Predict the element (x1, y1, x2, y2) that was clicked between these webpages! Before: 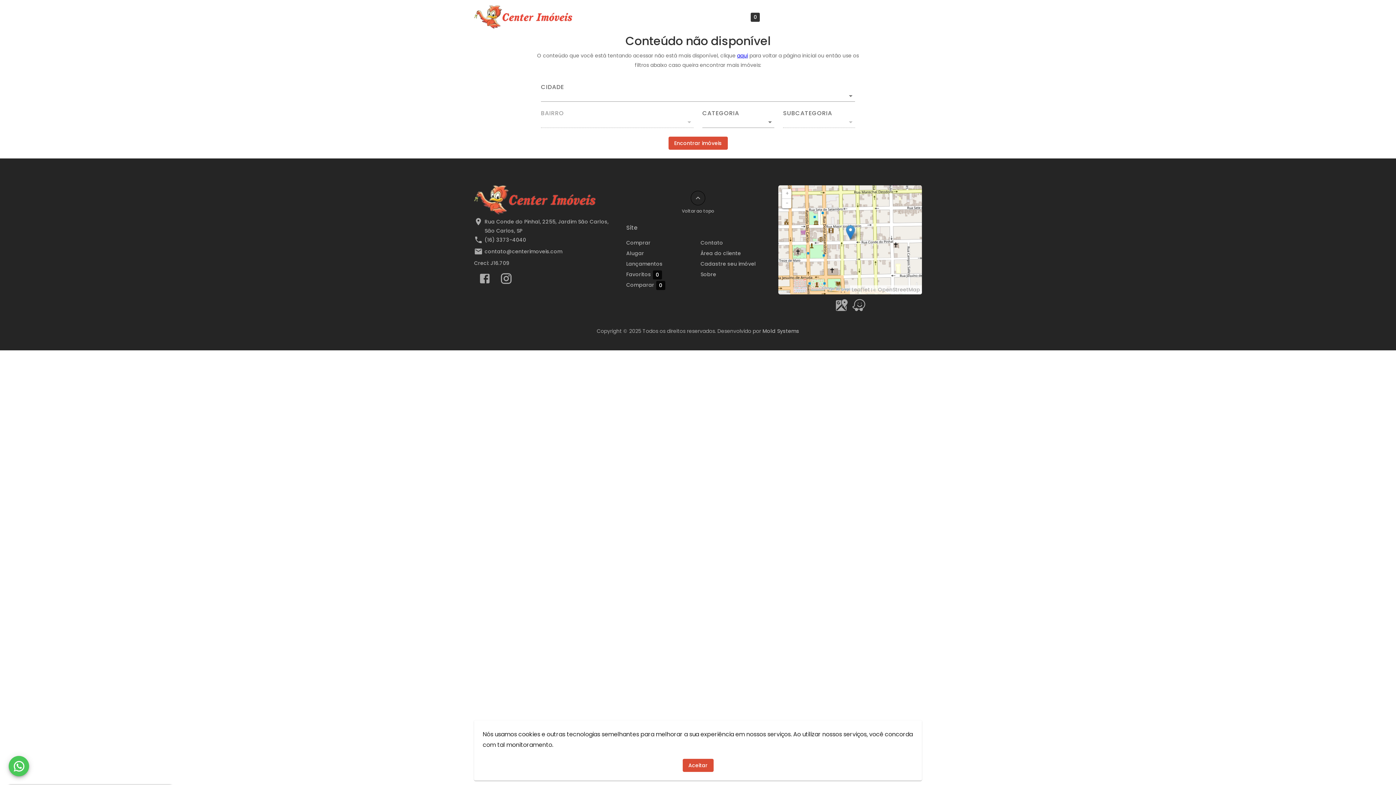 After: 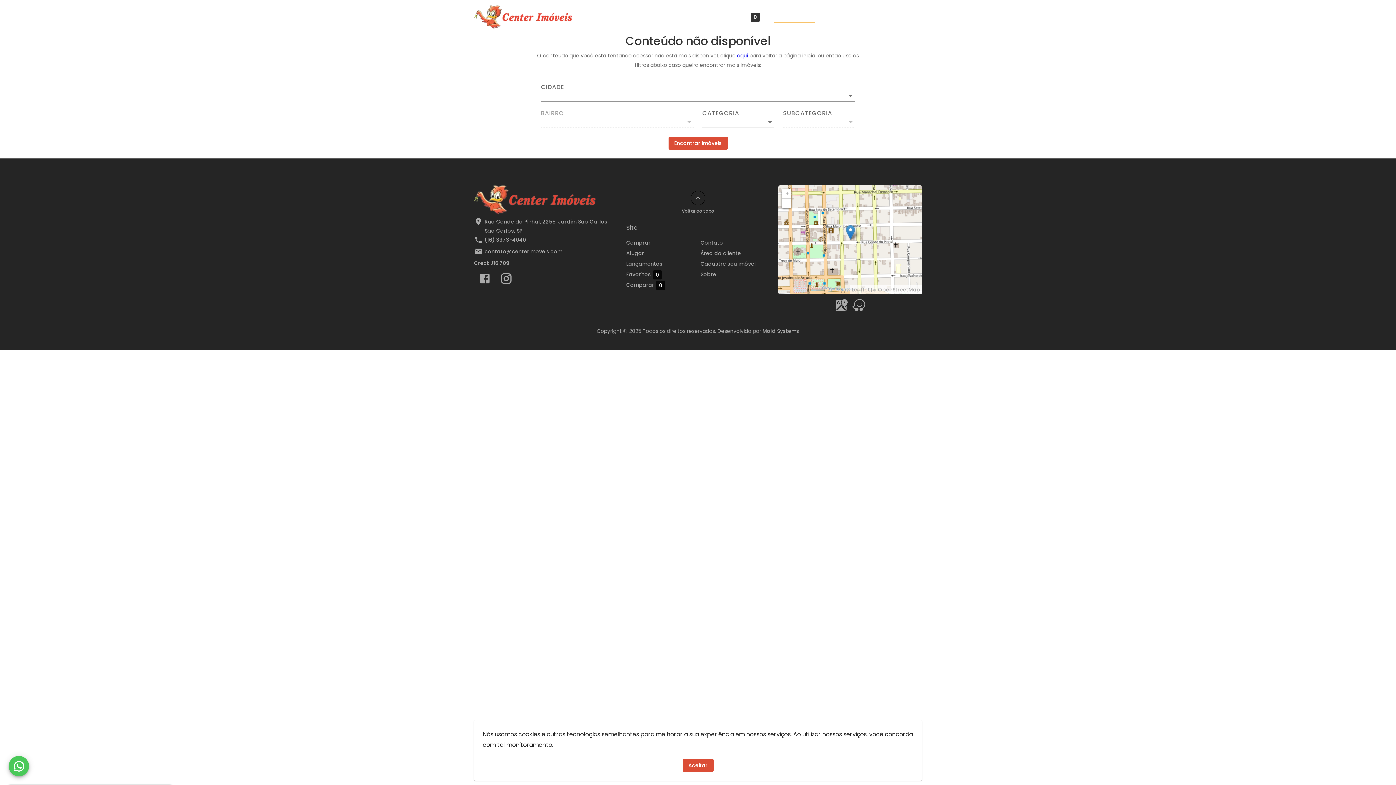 Action: label: Área do cliente bbox: (774, 12, 814, 21)